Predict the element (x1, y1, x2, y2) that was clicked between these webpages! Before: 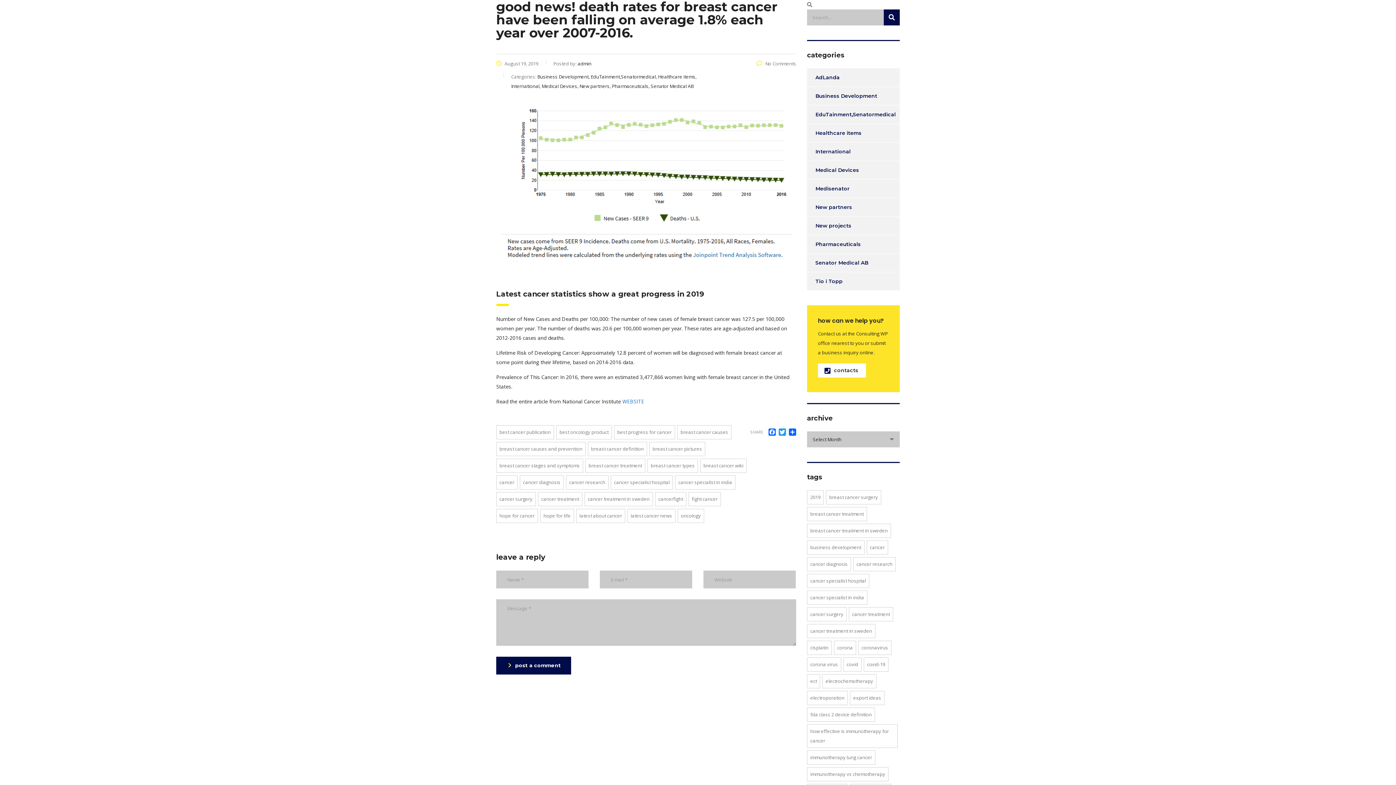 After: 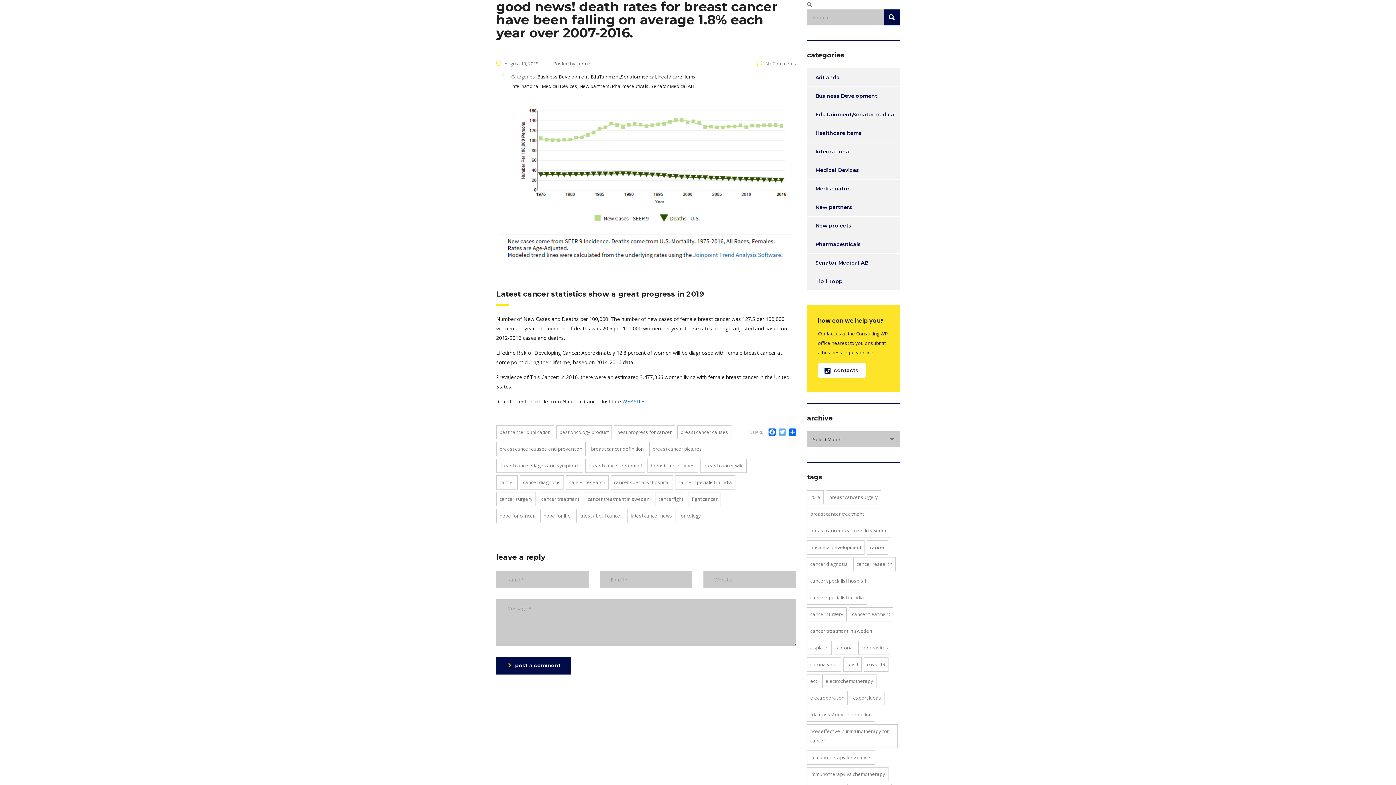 Action: label: Twitter bbox: (777, 428, 787, 436)